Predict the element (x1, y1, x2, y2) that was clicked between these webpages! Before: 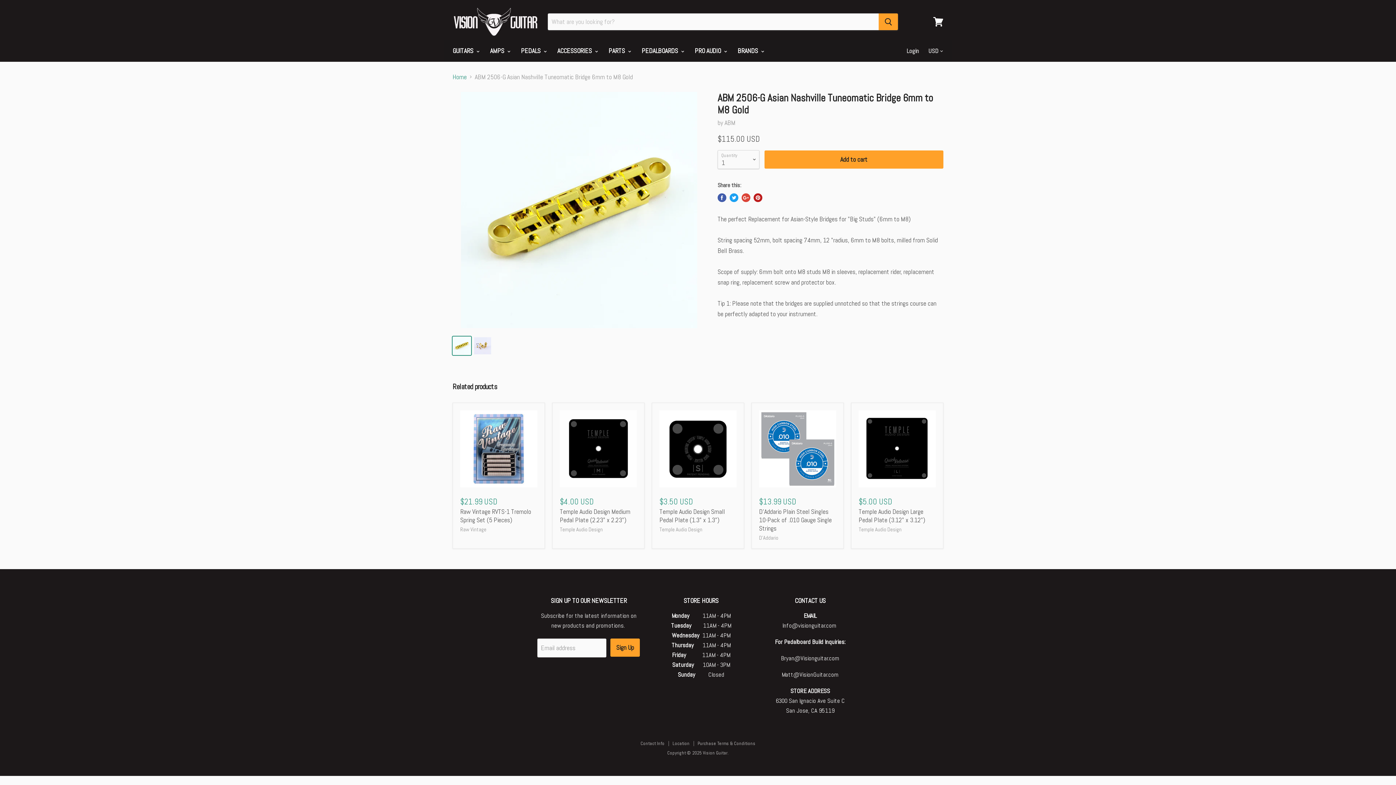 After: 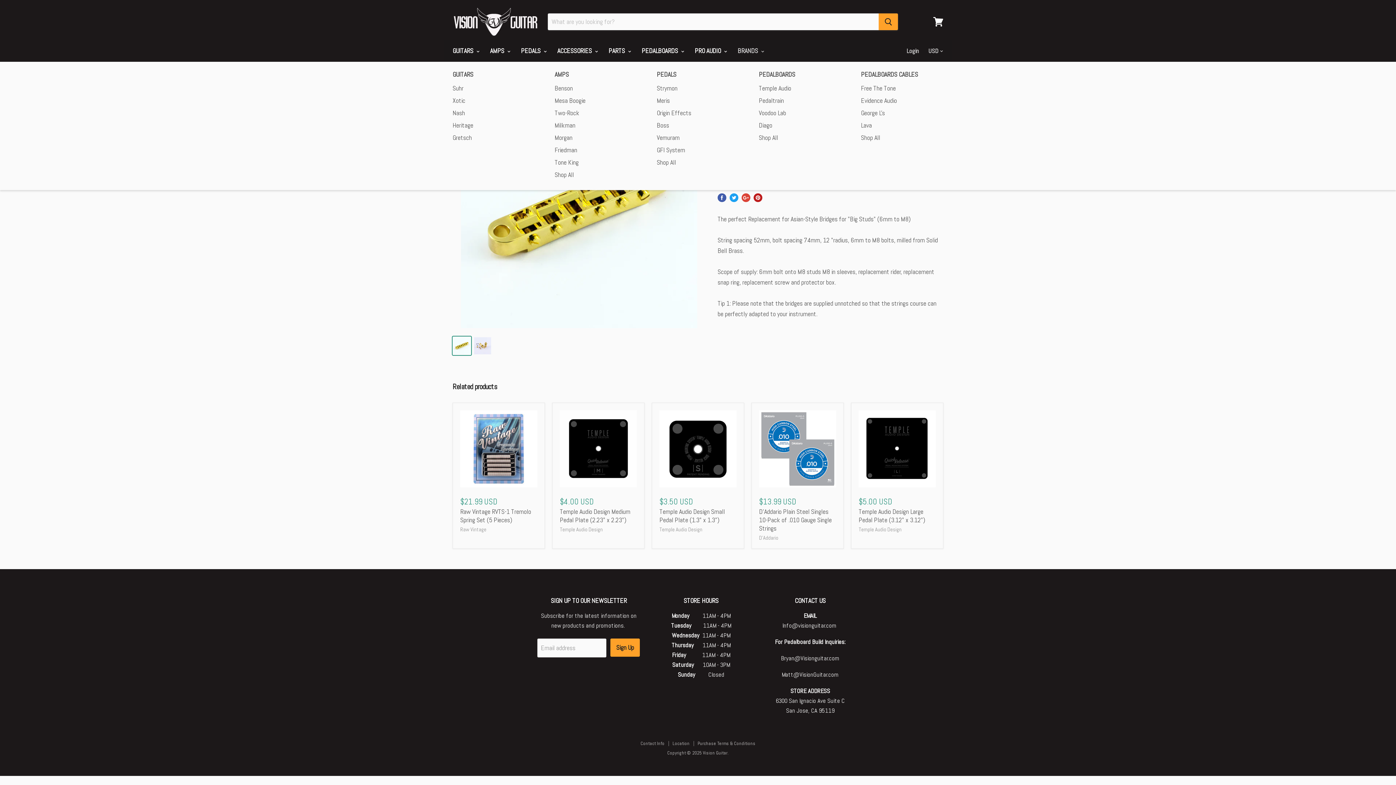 Action: label: BRANDS  bbox: (732, 42, 768, 58)